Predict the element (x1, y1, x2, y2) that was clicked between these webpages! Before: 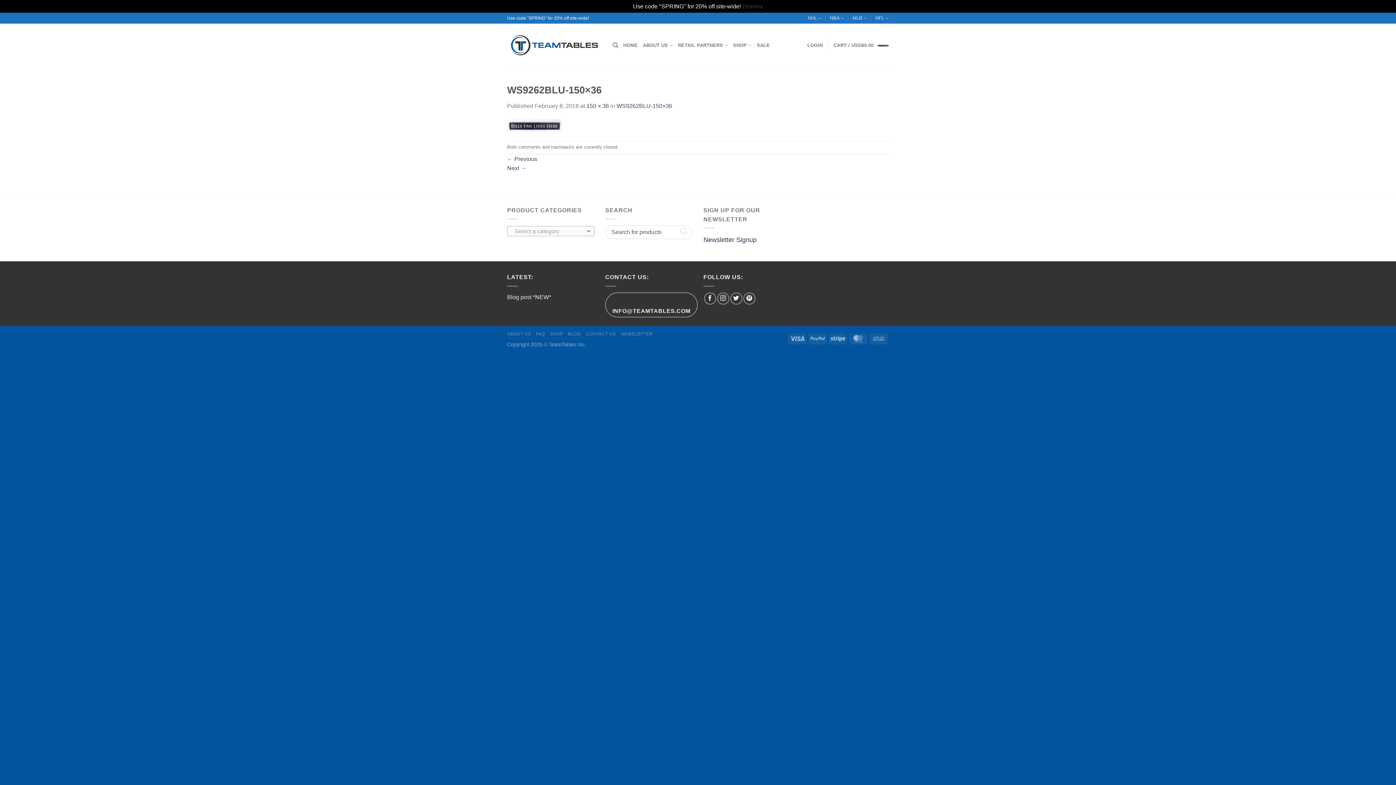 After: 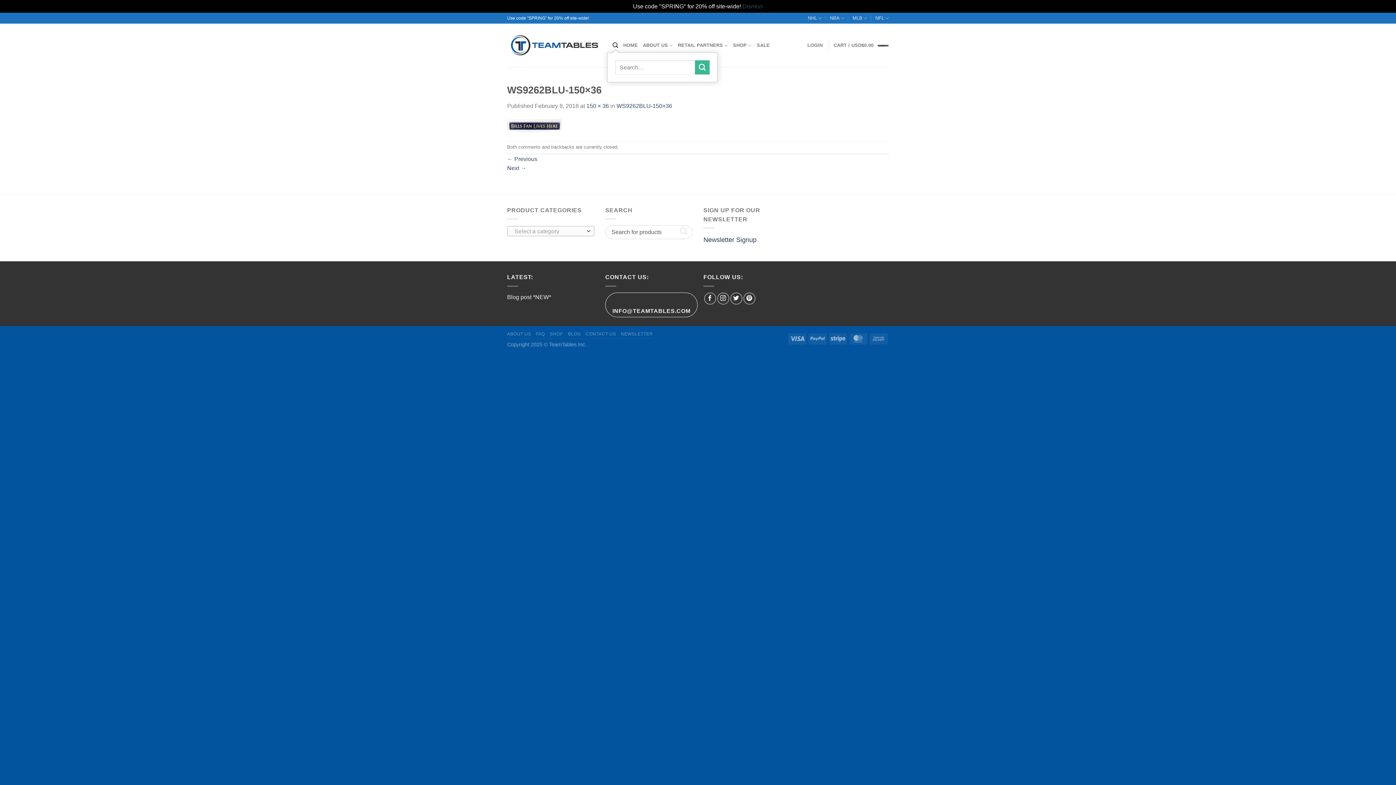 Action: label: Search bbox: (612, 38, 618, 52)